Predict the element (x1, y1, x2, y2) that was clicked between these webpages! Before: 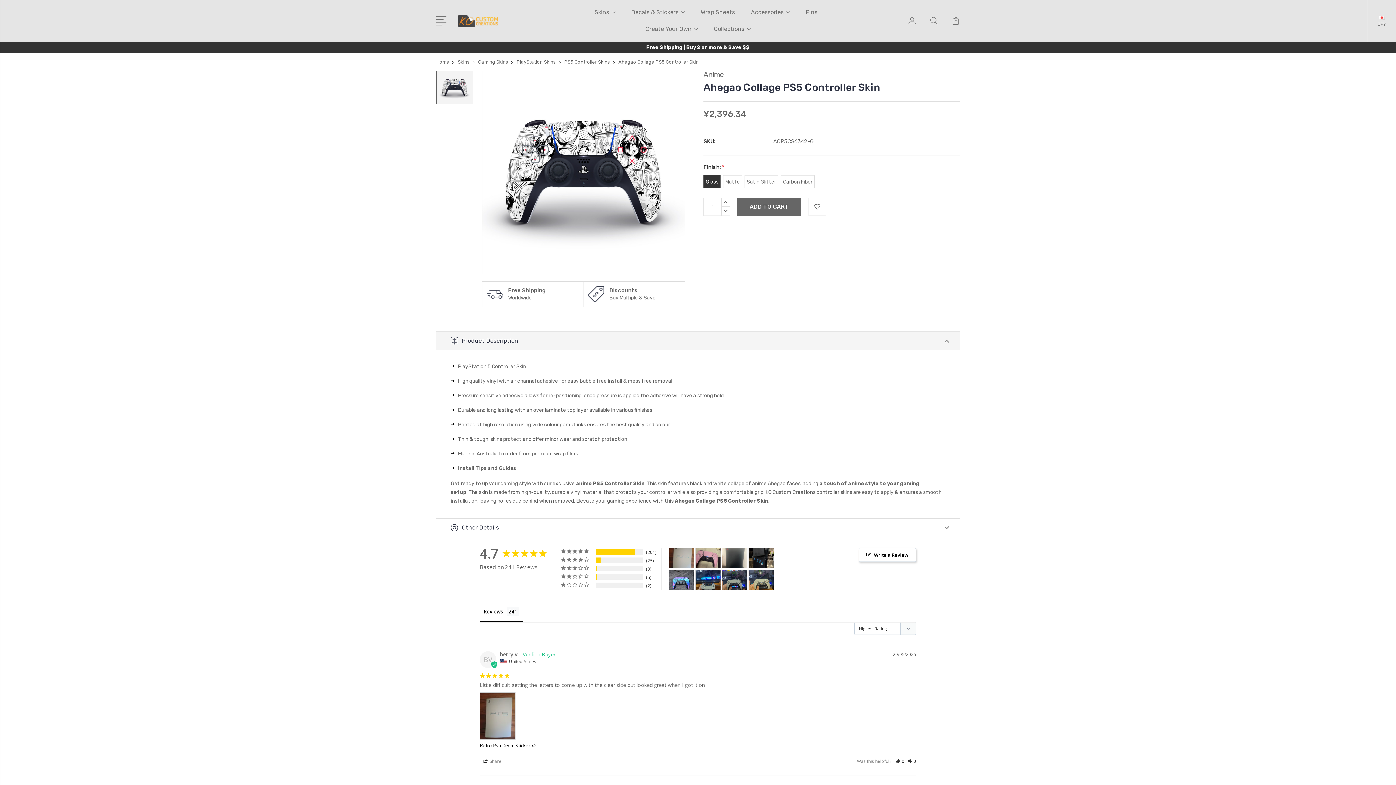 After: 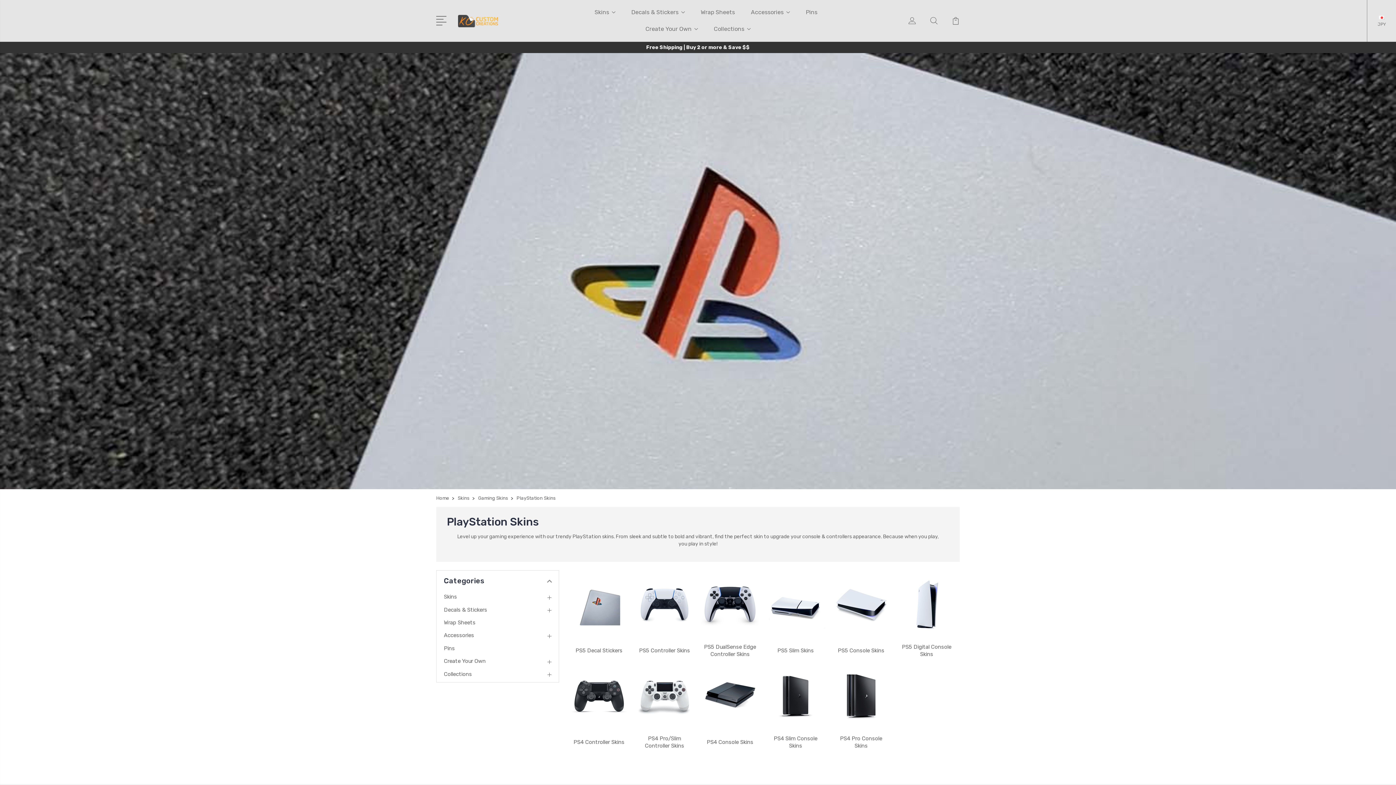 Action: bbox: (516, 59, 556, 64) label: PlayStation Skins